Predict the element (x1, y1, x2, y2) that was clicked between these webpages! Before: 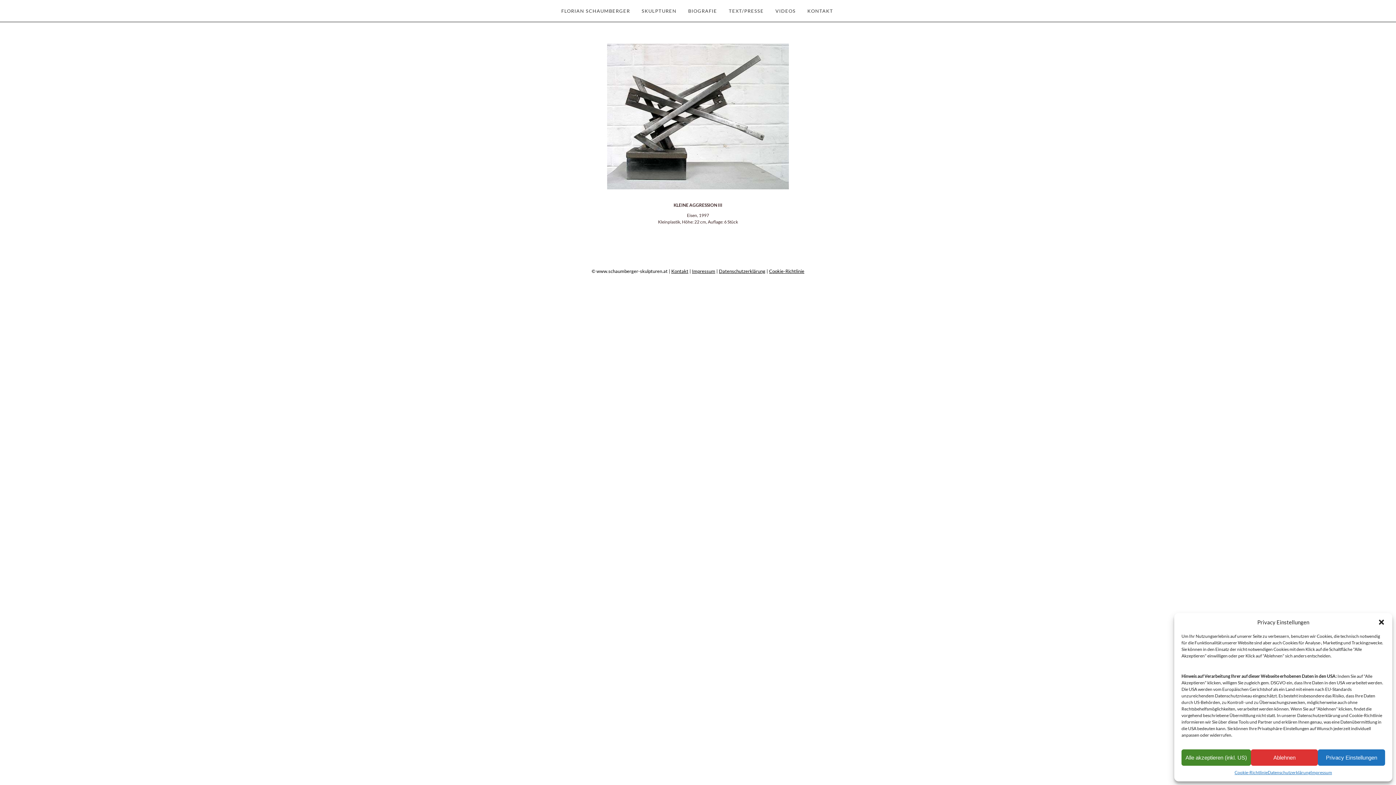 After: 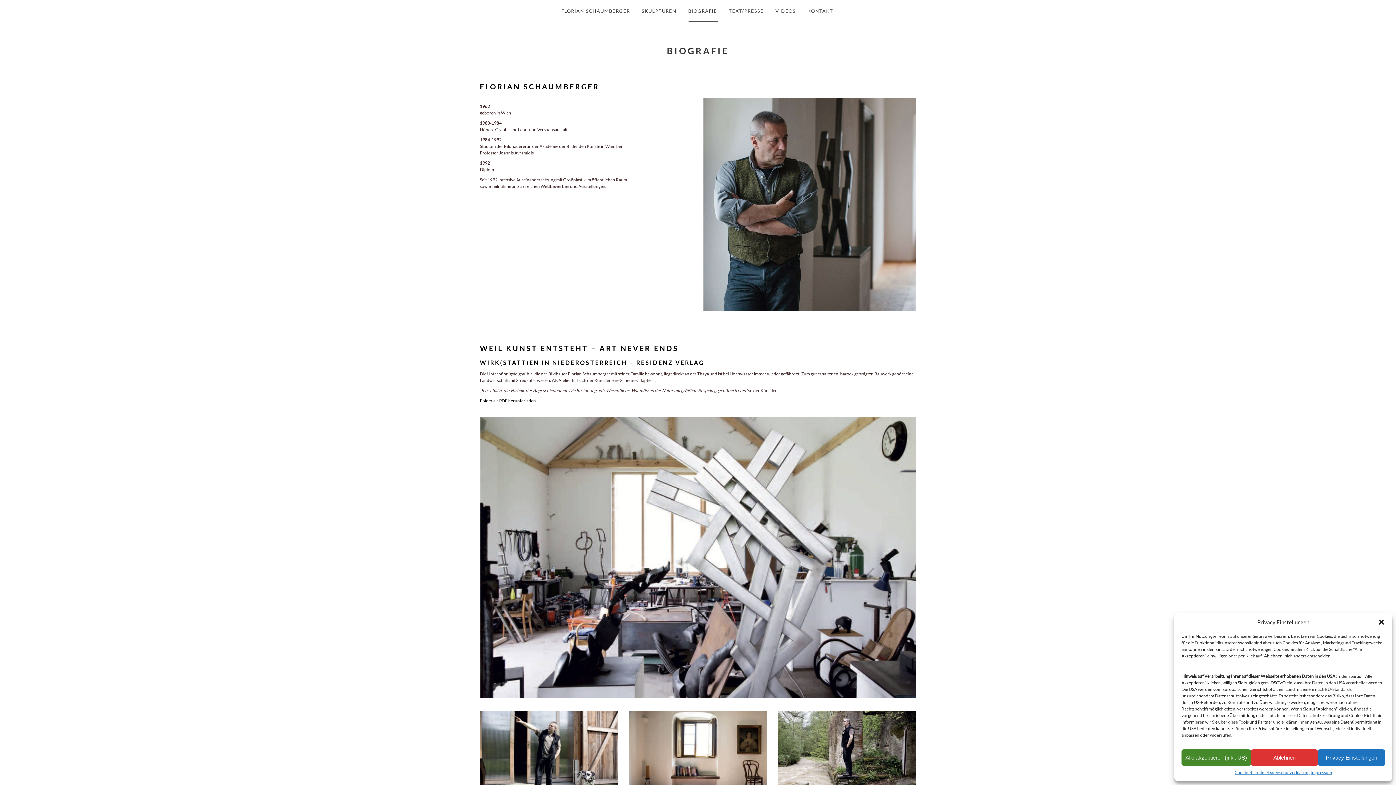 Action: label: BIOGRAFIE bbox: (688, 6, 718, 15)